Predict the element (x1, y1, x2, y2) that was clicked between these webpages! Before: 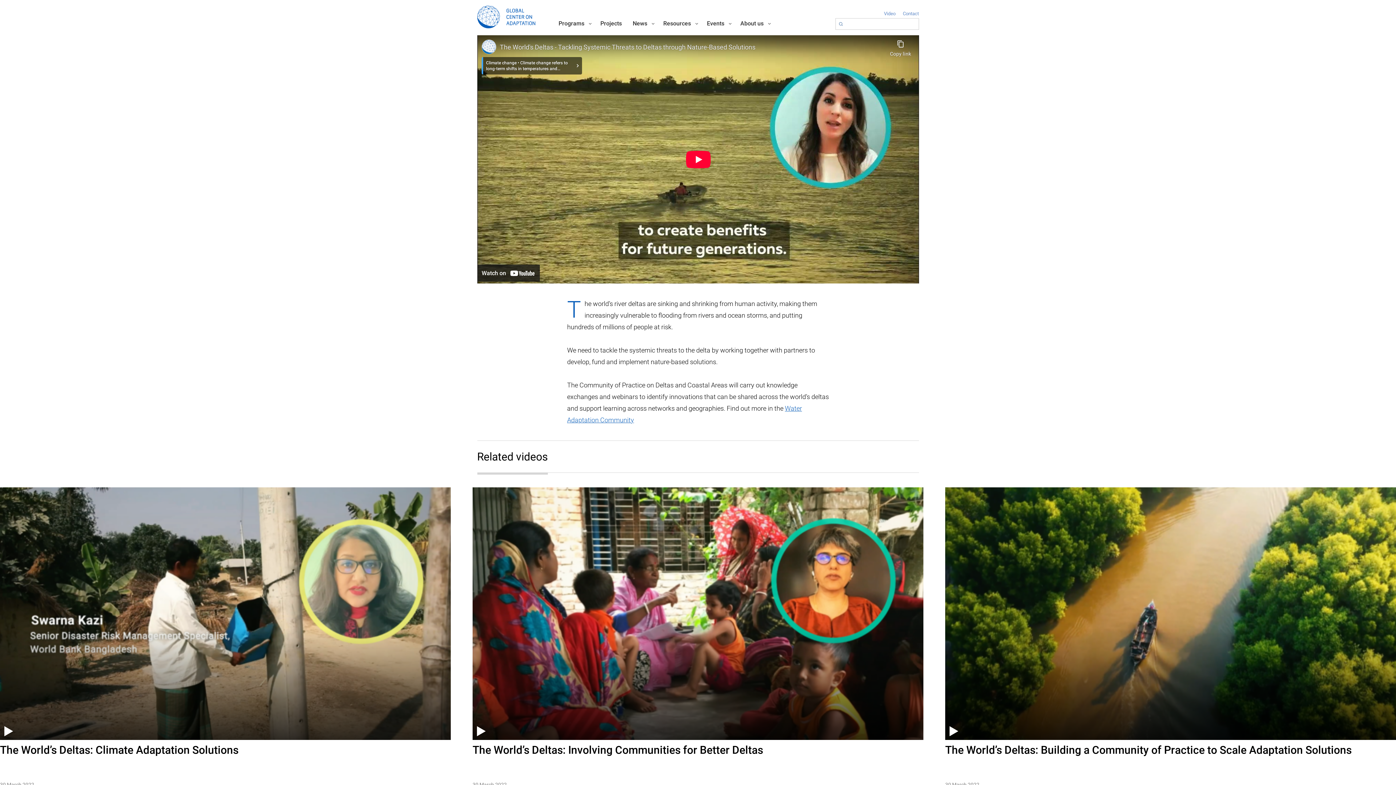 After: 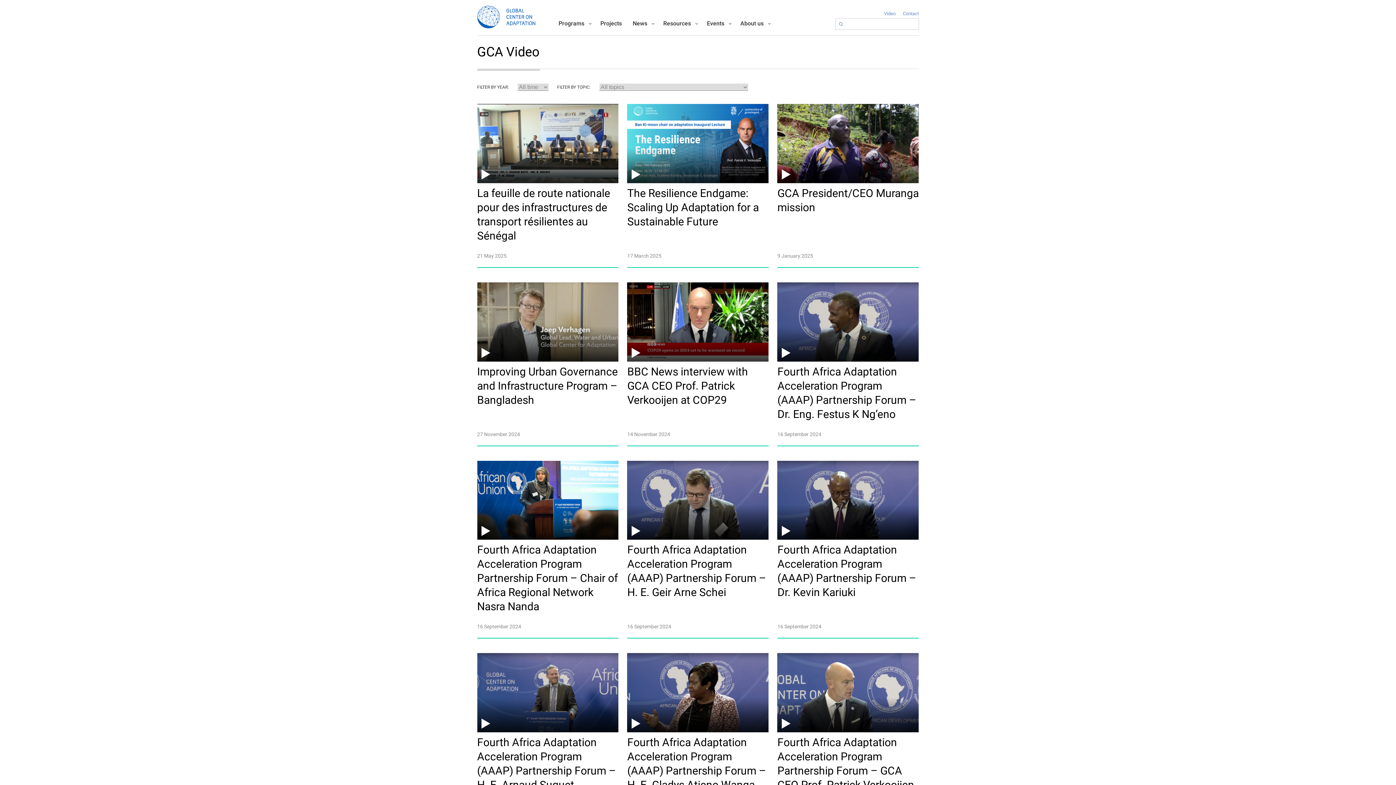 Action: bbox: (880, 11, 899, 16) label: Video